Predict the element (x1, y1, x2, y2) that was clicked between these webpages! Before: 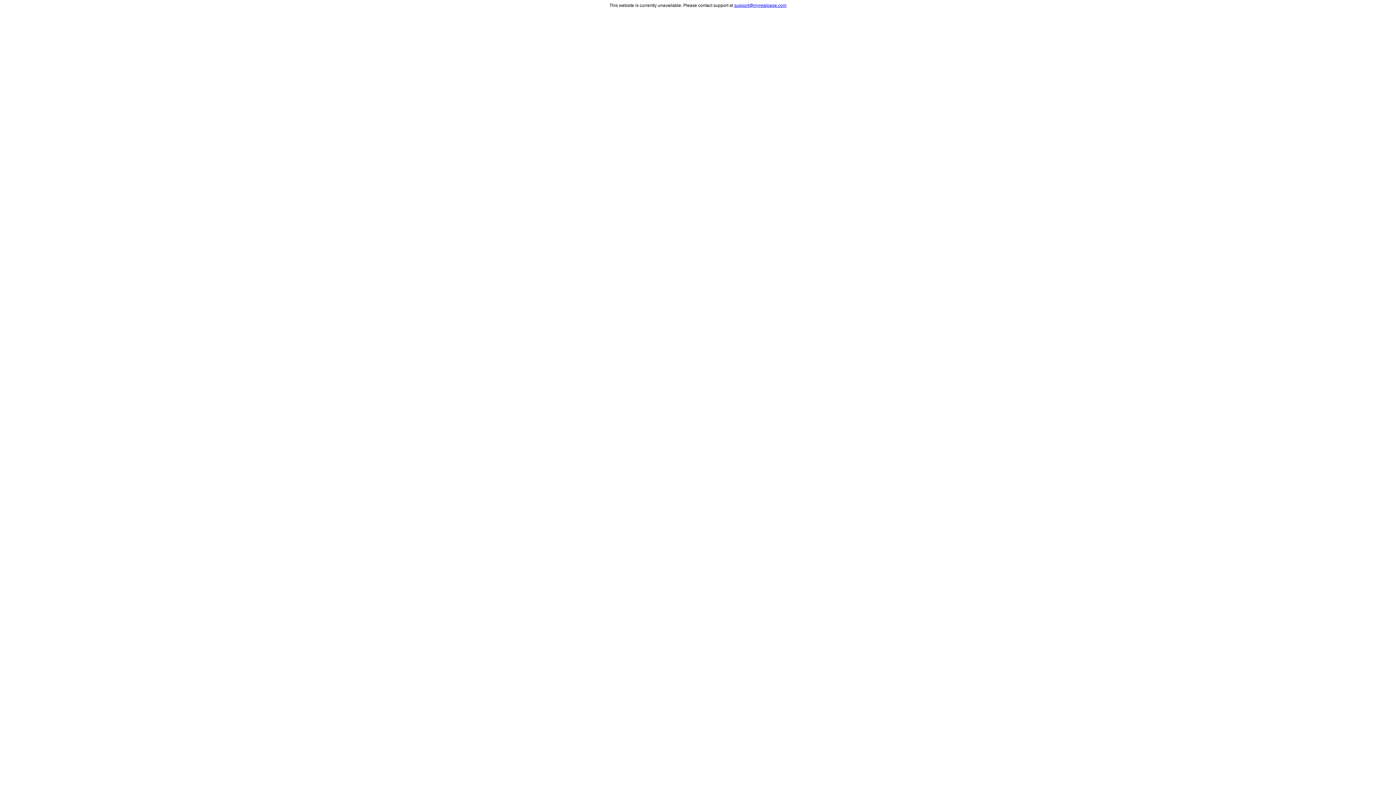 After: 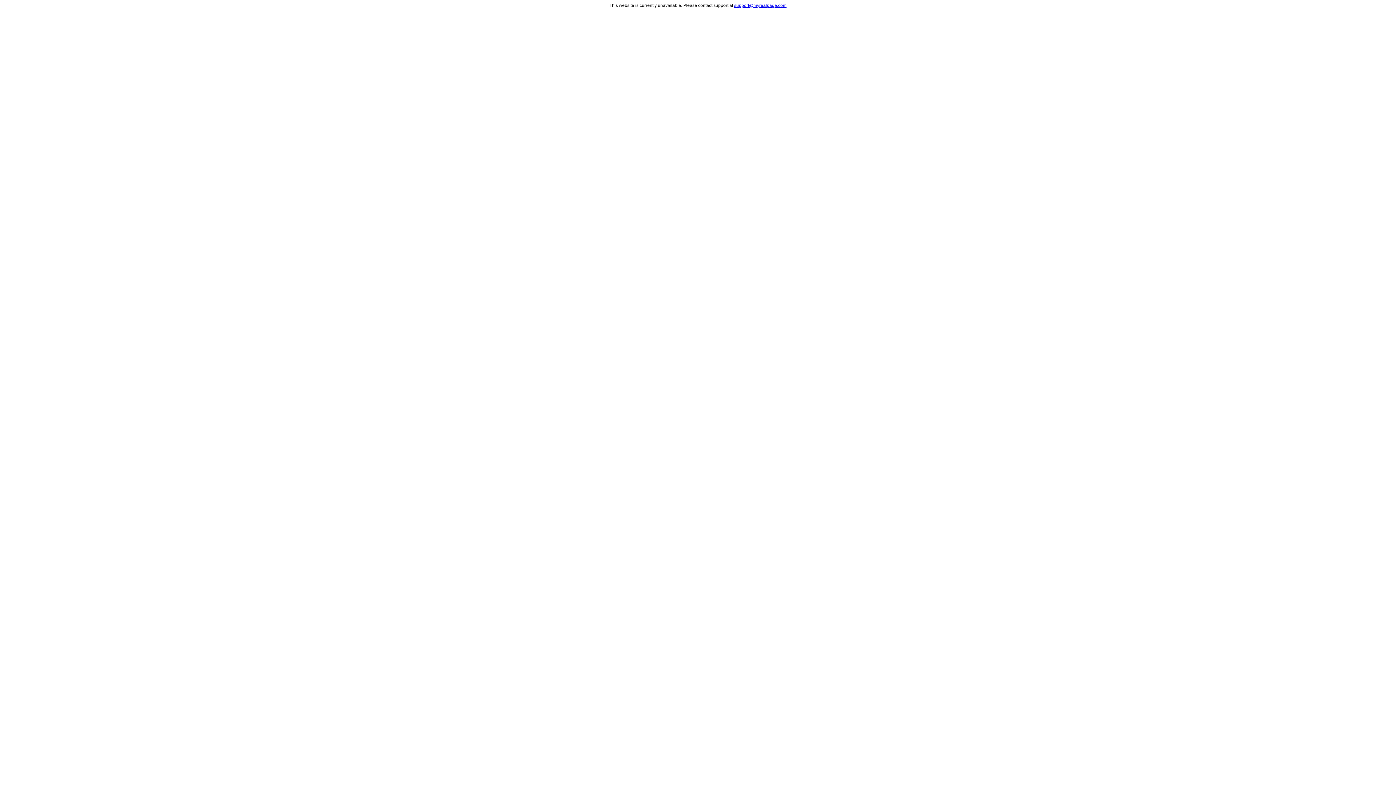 Action: label: support@myrealpage.com bbox: (734, 2, 786, 8)